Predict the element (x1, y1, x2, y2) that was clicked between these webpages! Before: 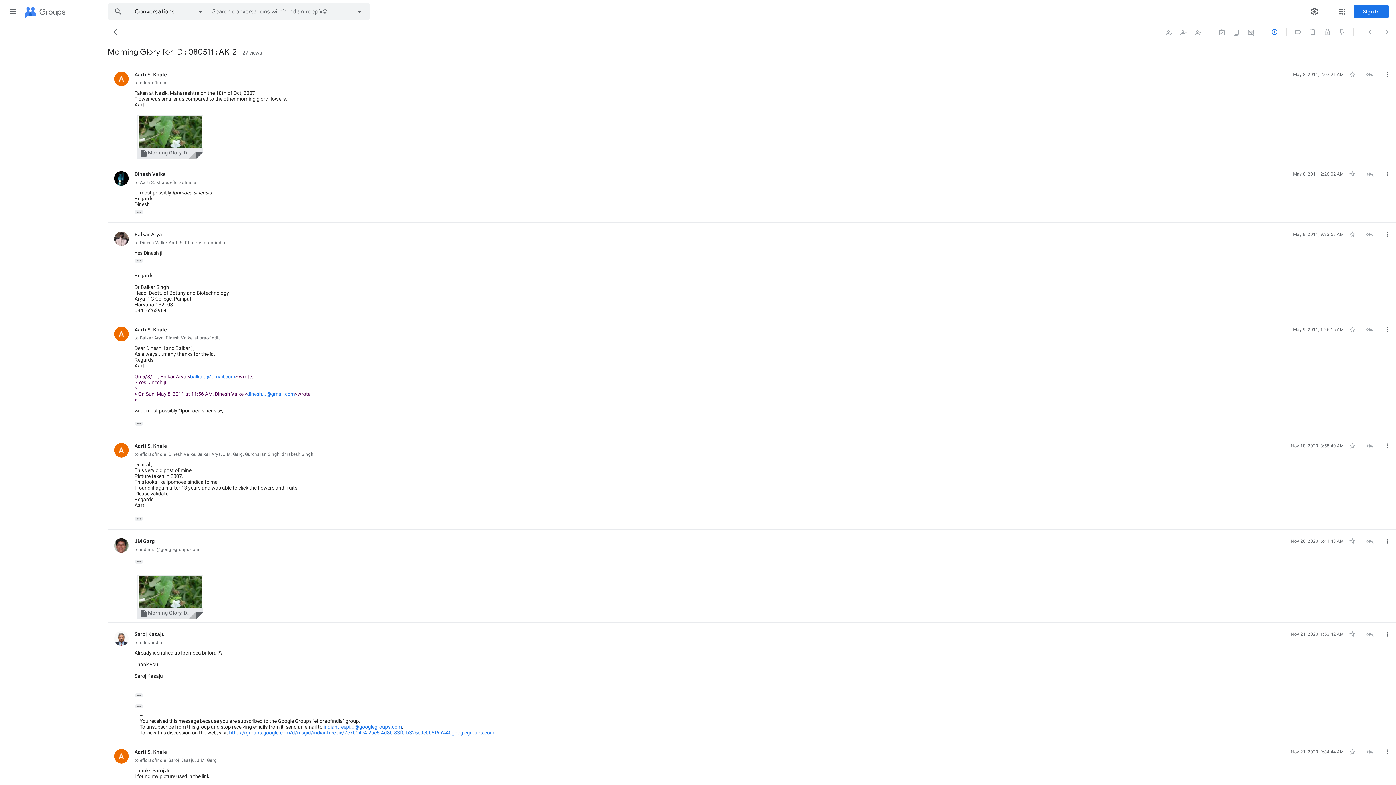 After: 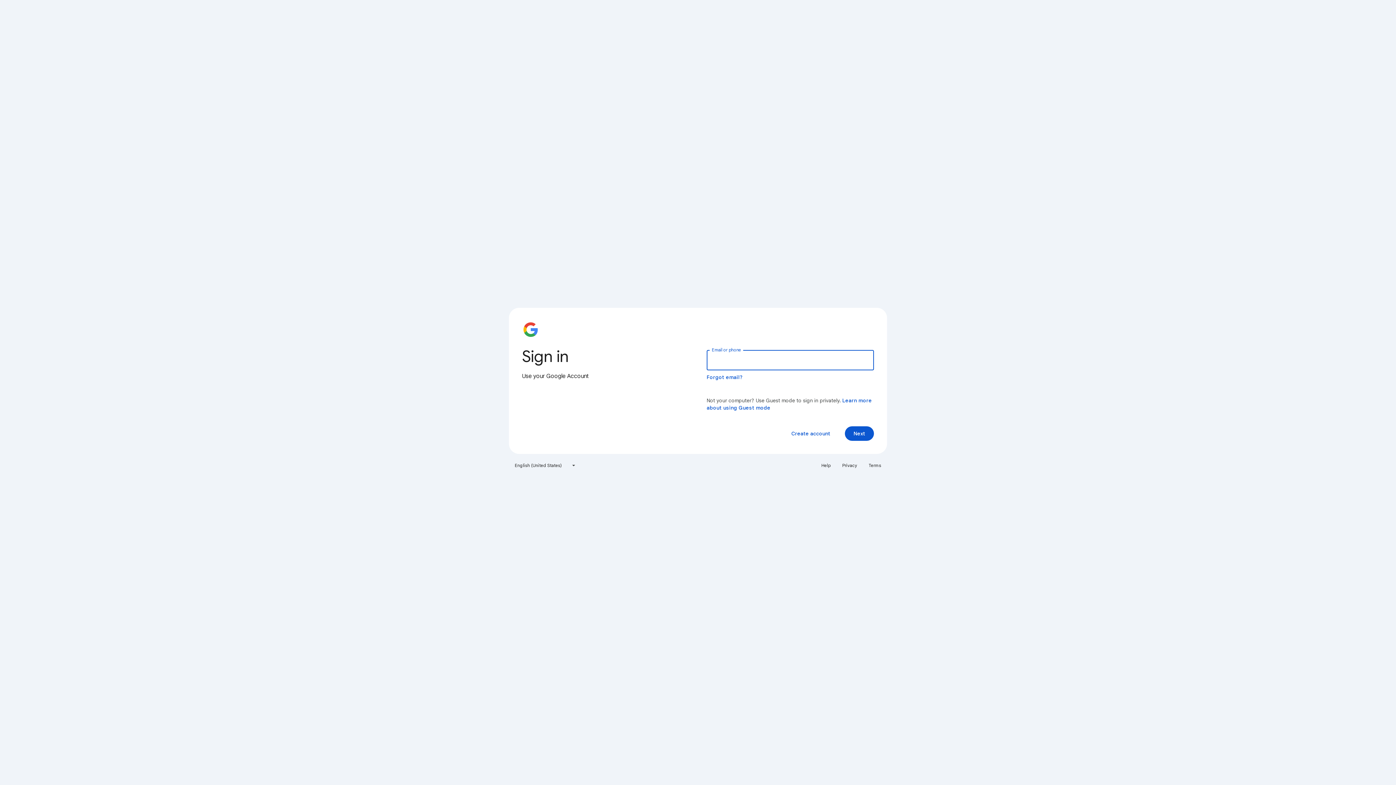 Action: label: dinesh...@gmail.com bbox: (247, 391, 294, 397)